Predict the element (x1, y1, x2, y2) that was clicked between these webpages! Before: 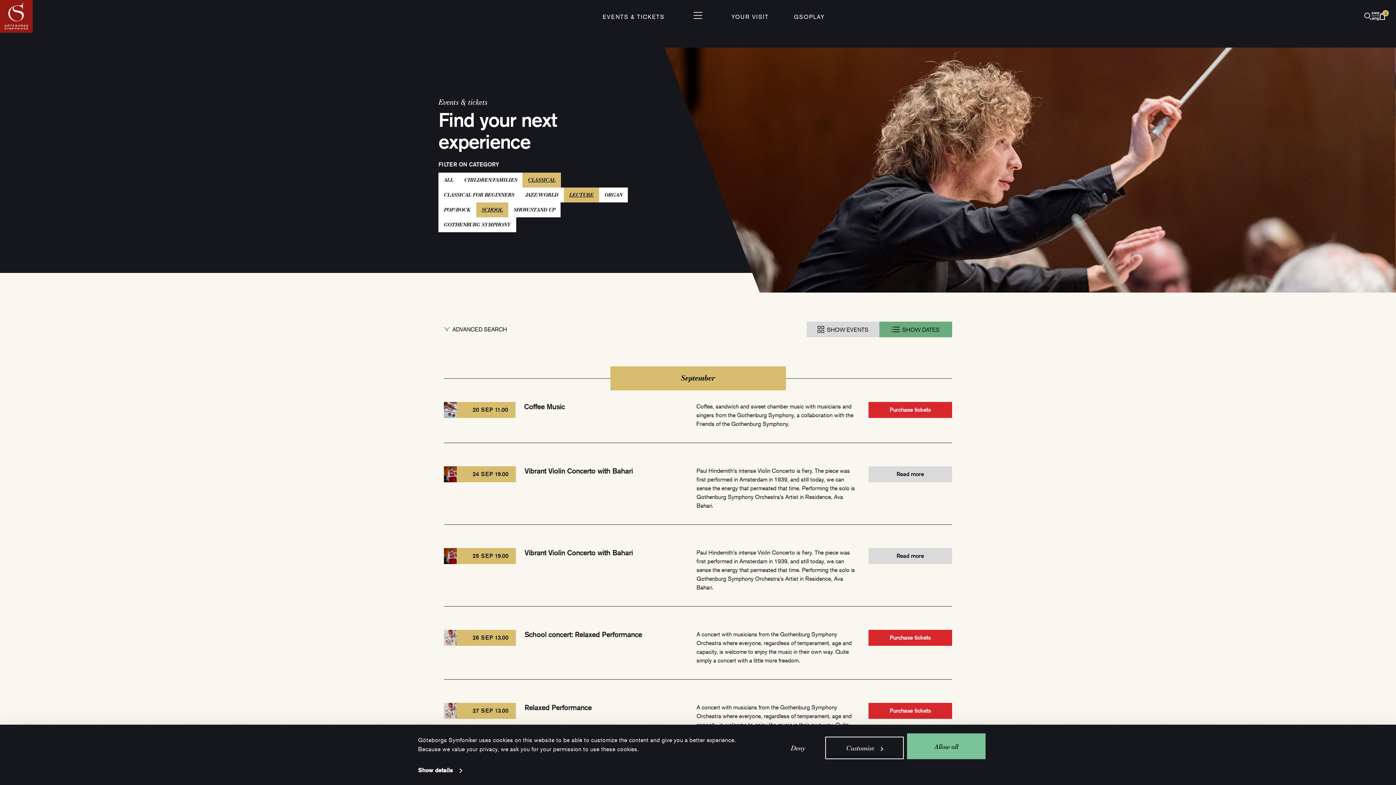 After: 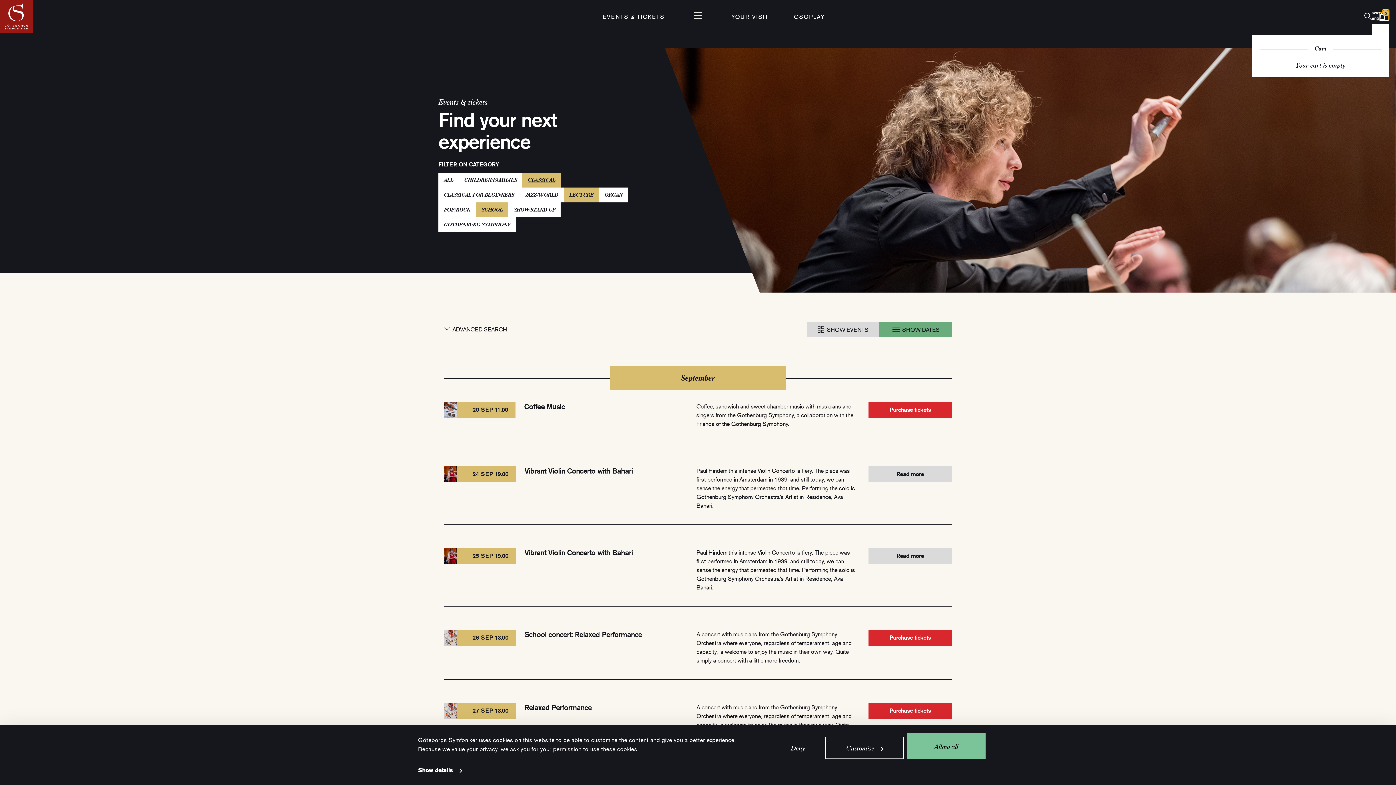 Action: label: 0 bbox: (1380, 12, 1389, 20)